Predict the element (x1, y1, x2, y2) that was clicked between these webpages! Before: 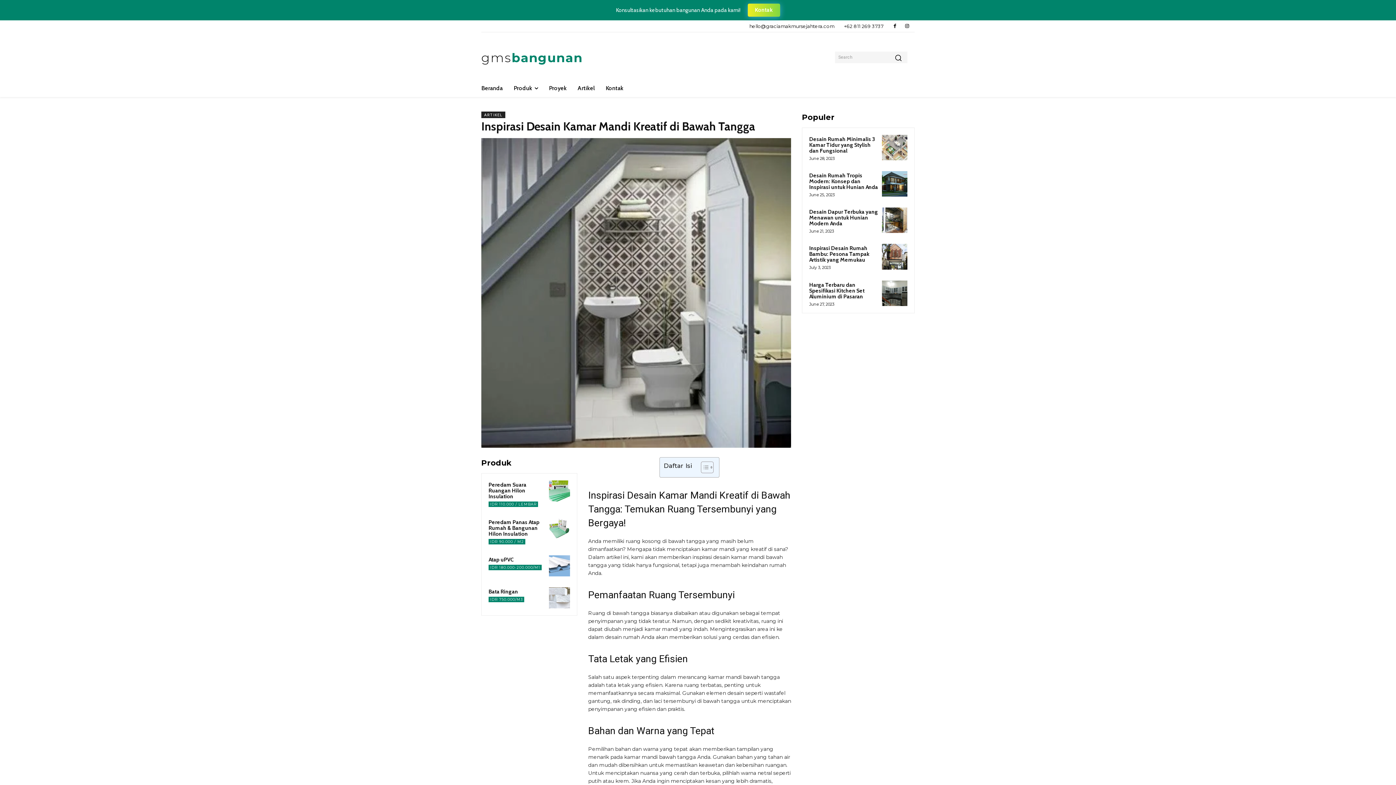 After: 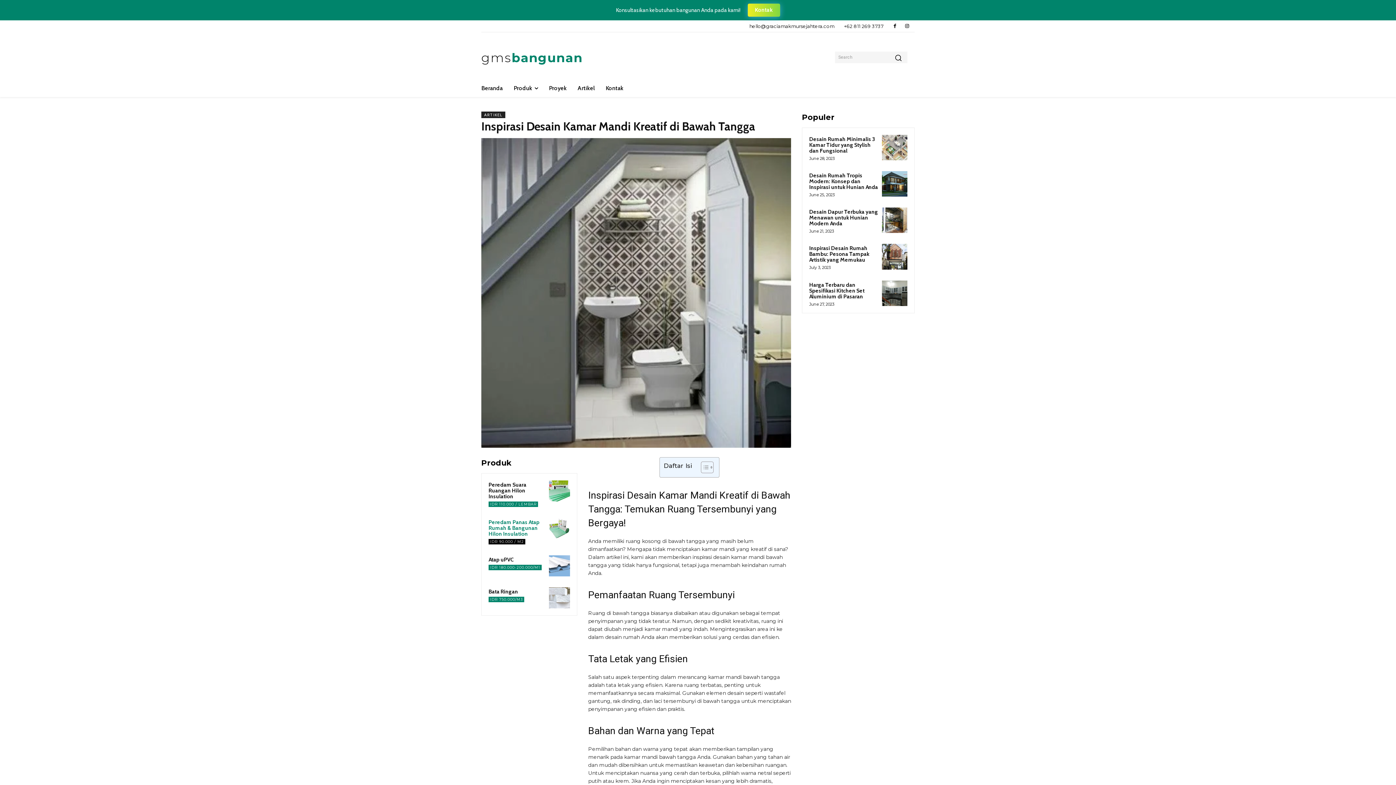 Action: label: IDR 90.000 / M2 bbox: (488, 539, 525, 544)